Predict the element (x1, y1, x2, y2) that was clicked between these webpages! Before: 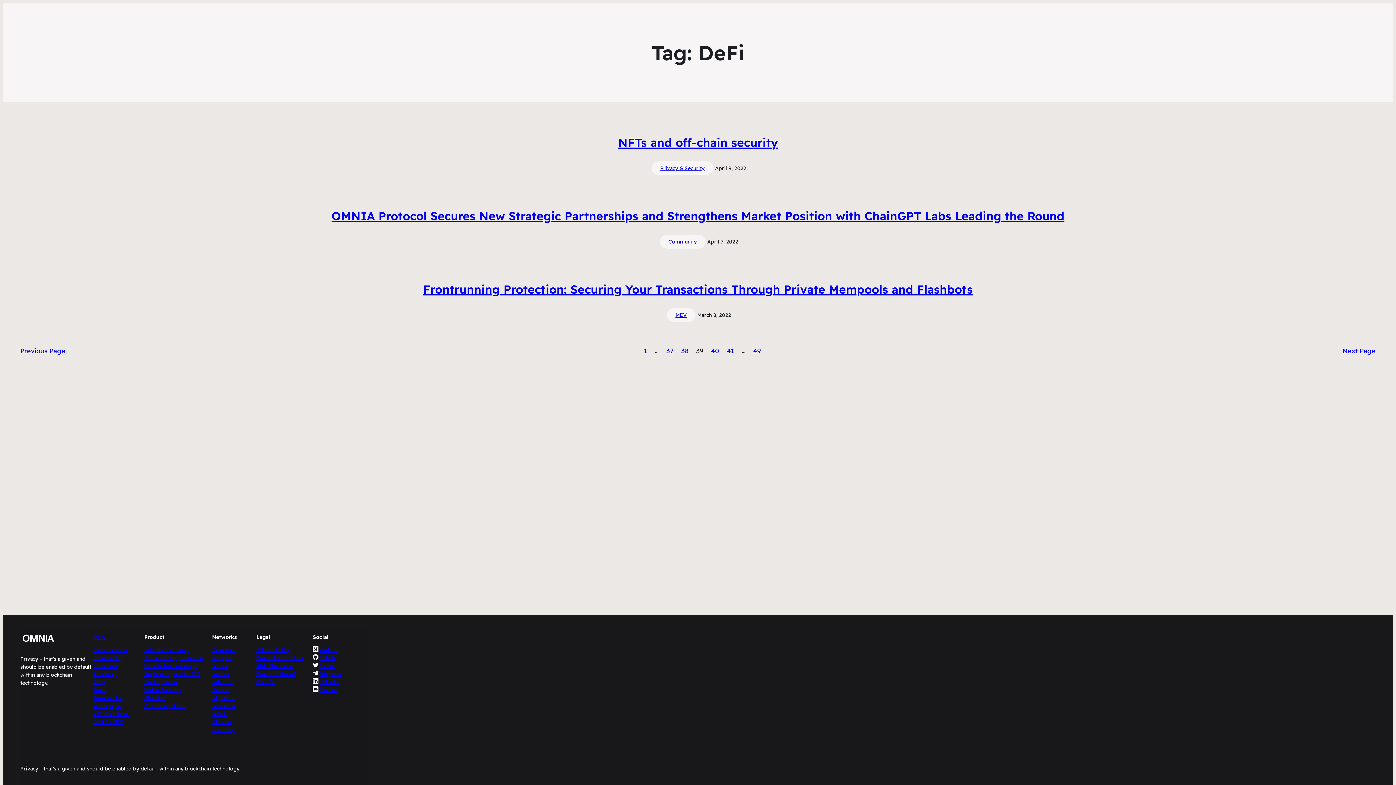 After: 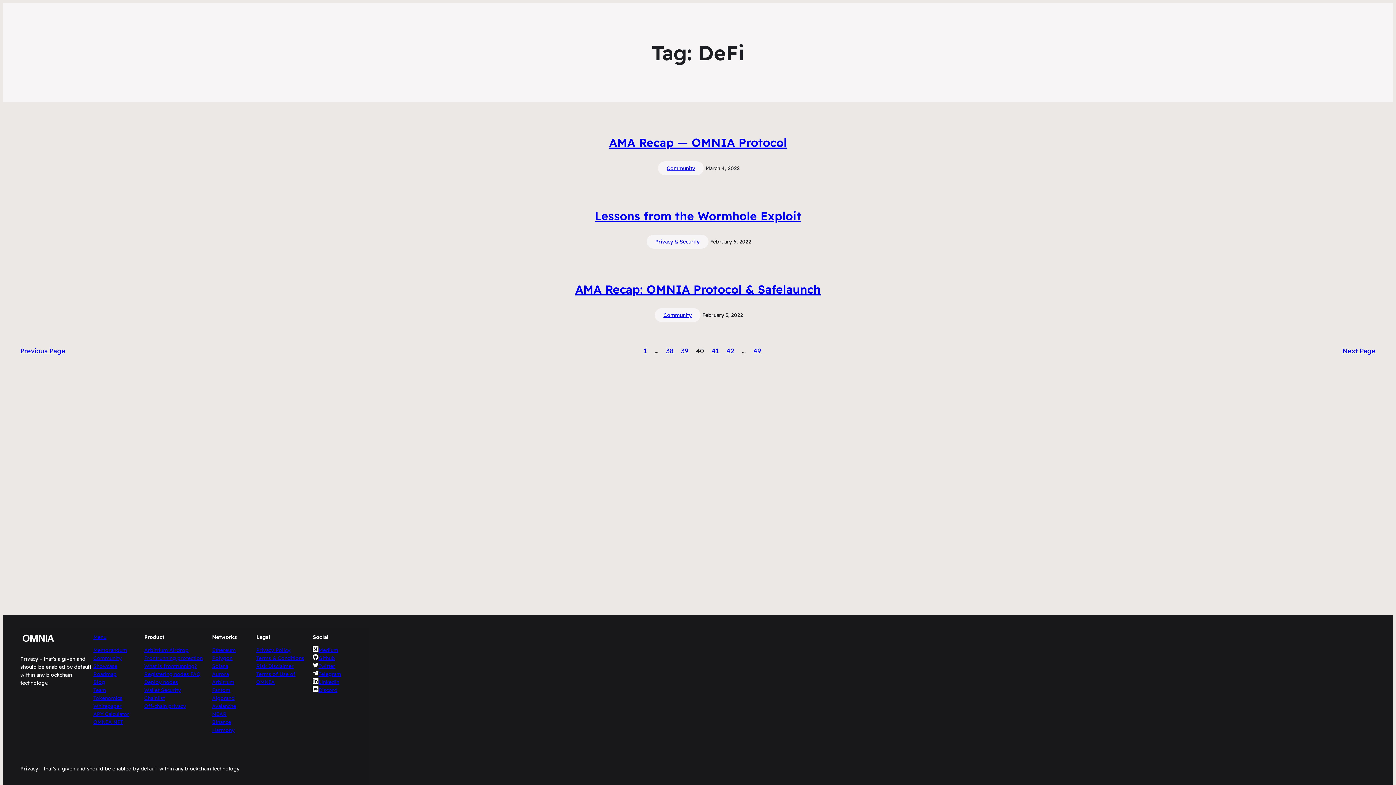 Action: label: Next Page bbox: (1342, 345, 1376, 356)